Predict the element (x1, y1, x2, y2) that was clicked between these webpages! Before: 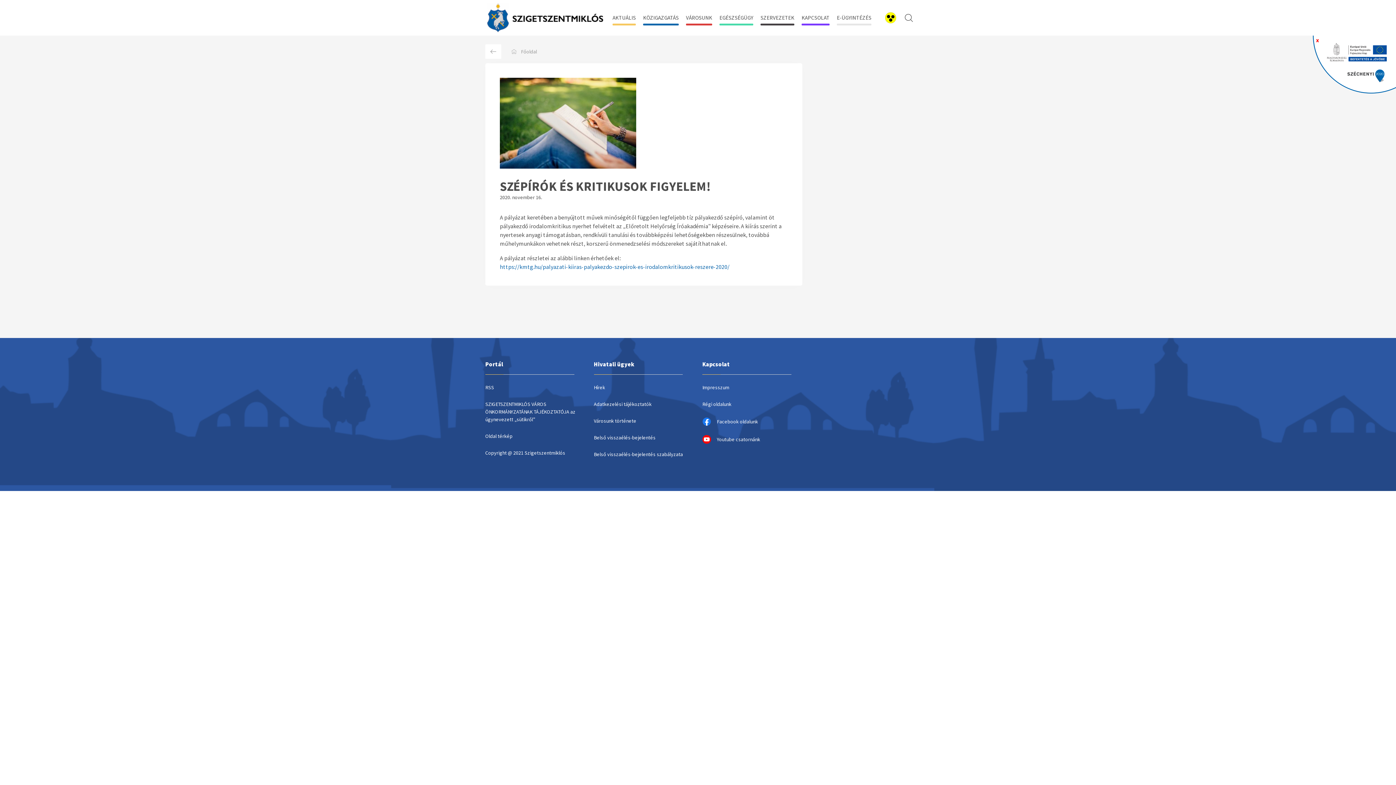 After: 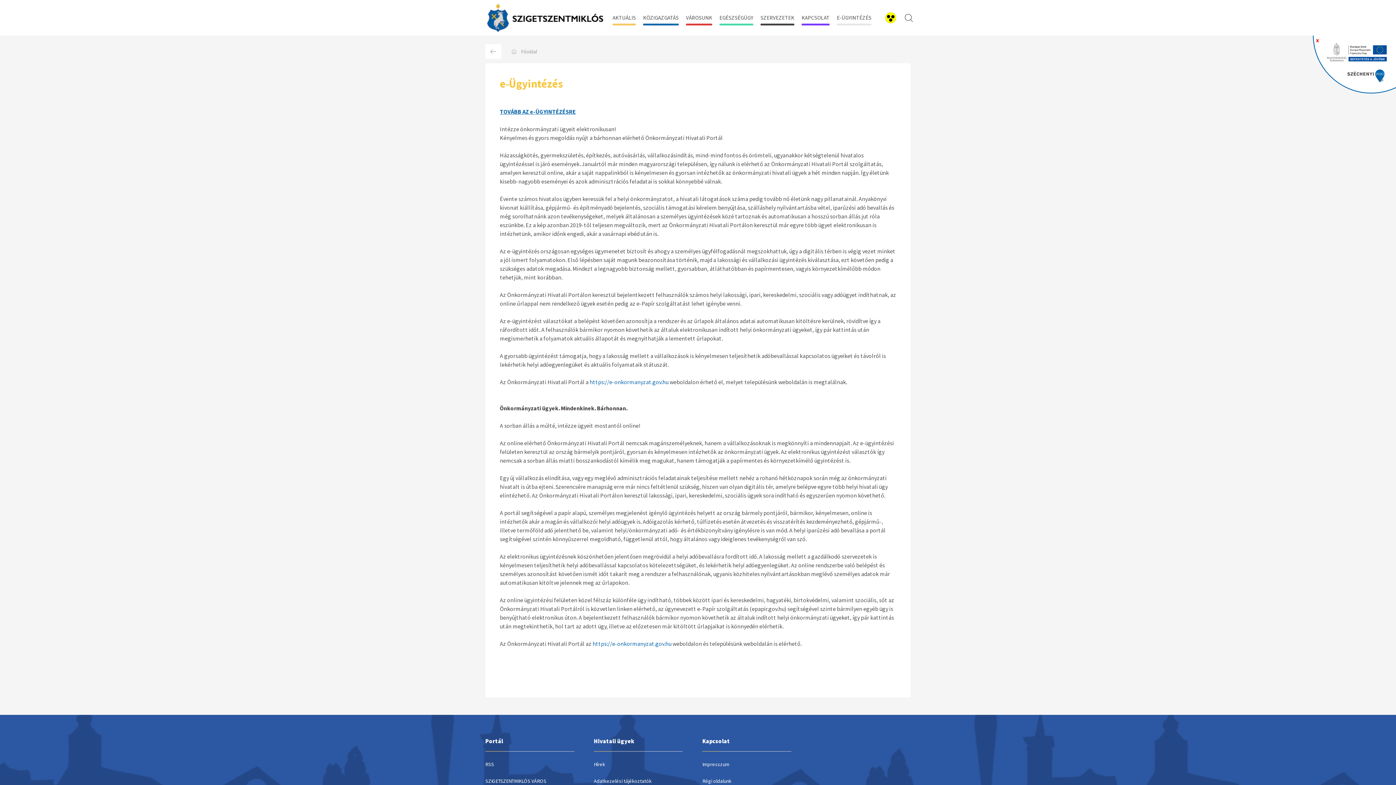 Action: label: E-ÜGYINTÉZÉS bbox: (837, 6, 871, 29)